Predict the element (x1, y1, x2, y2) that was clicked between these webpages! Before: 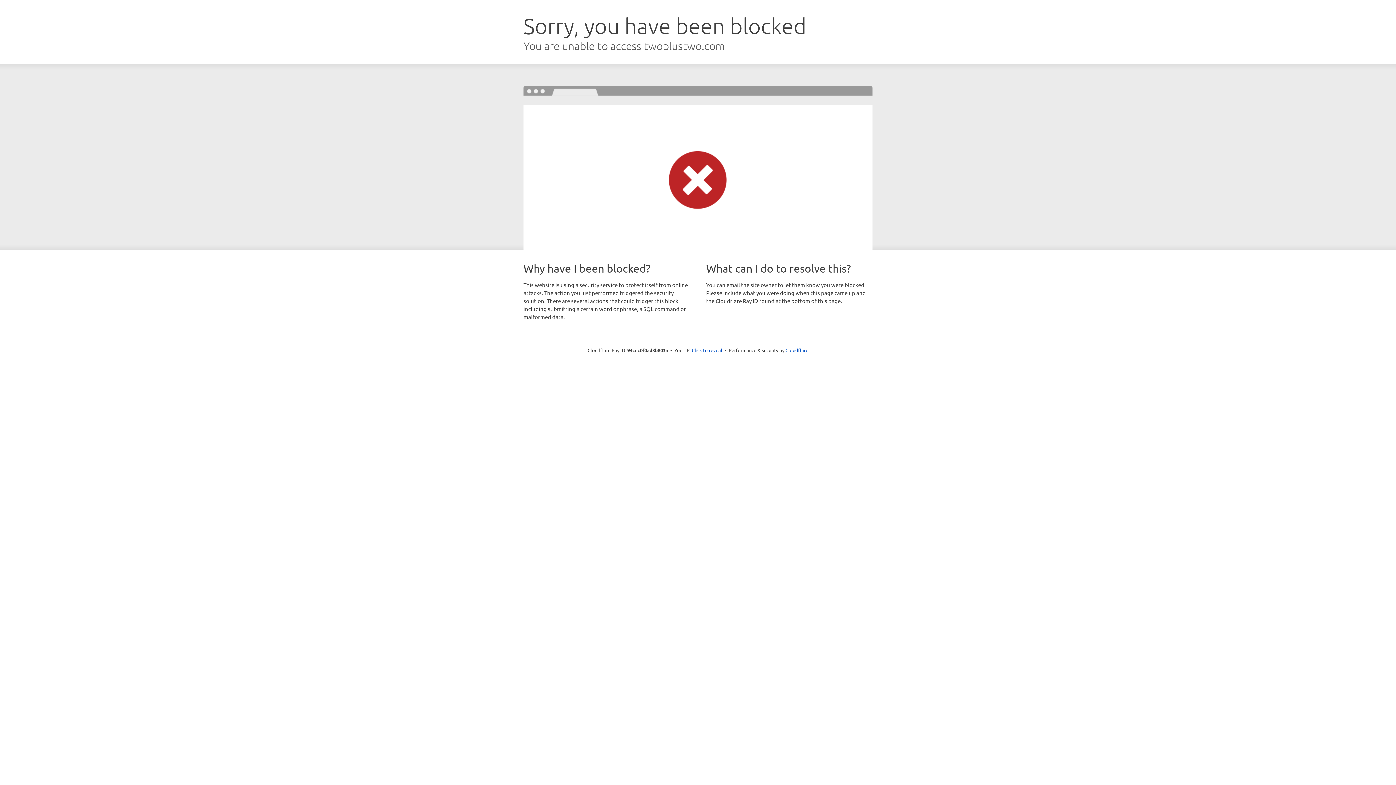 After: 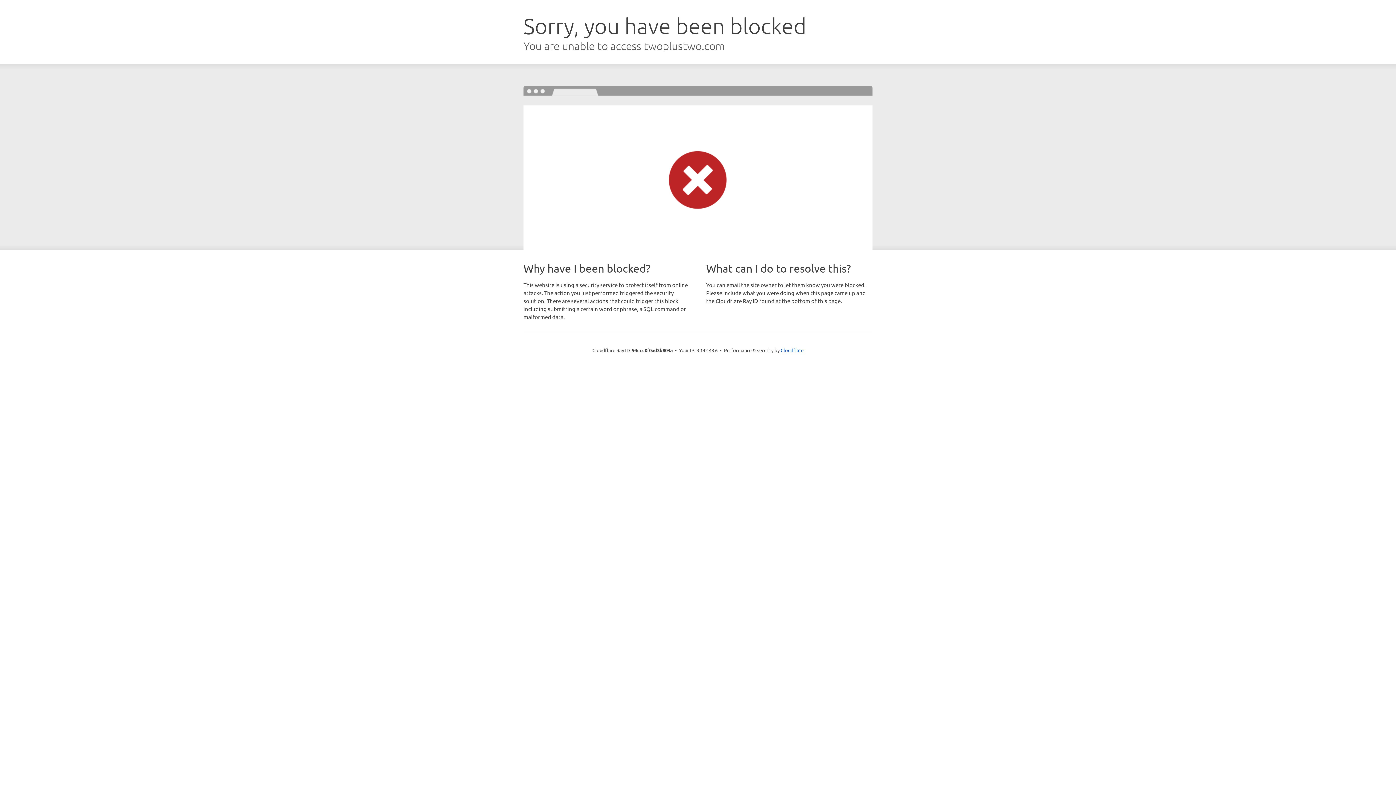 Action: bbox: (692, 346, 722, 353) label: Click to reveal